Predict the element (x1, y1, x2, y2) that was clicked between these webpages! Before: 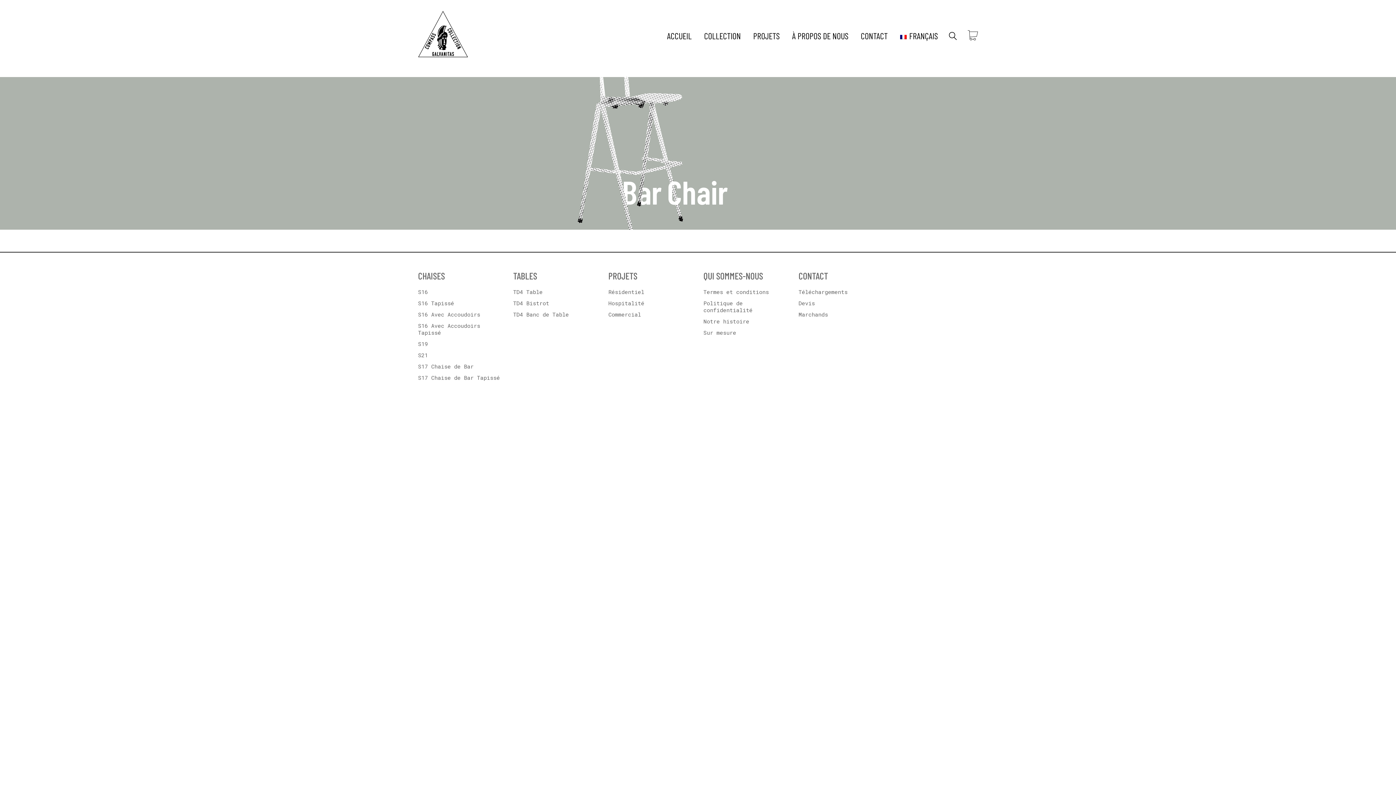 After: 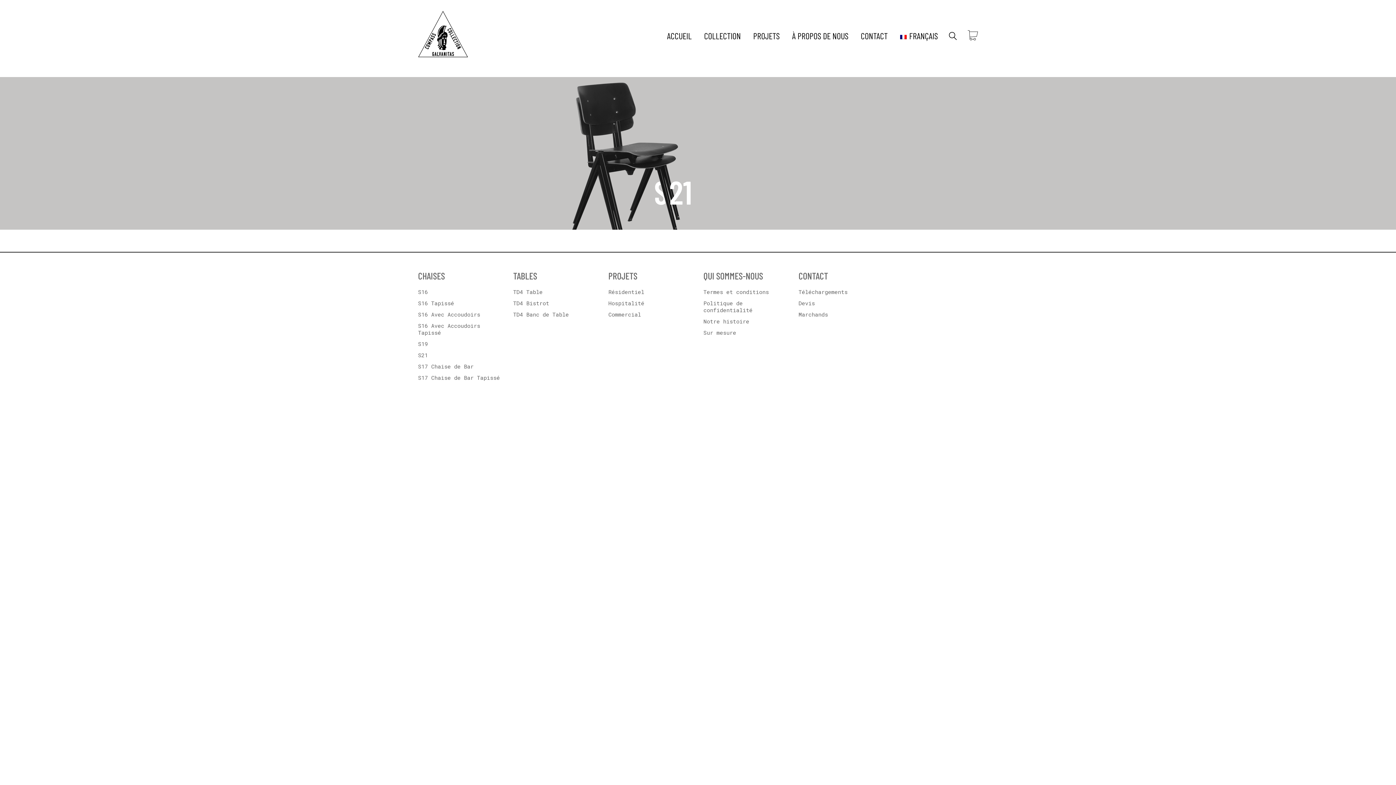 Action: bbox: (418, 352, 428, 358) label: S21